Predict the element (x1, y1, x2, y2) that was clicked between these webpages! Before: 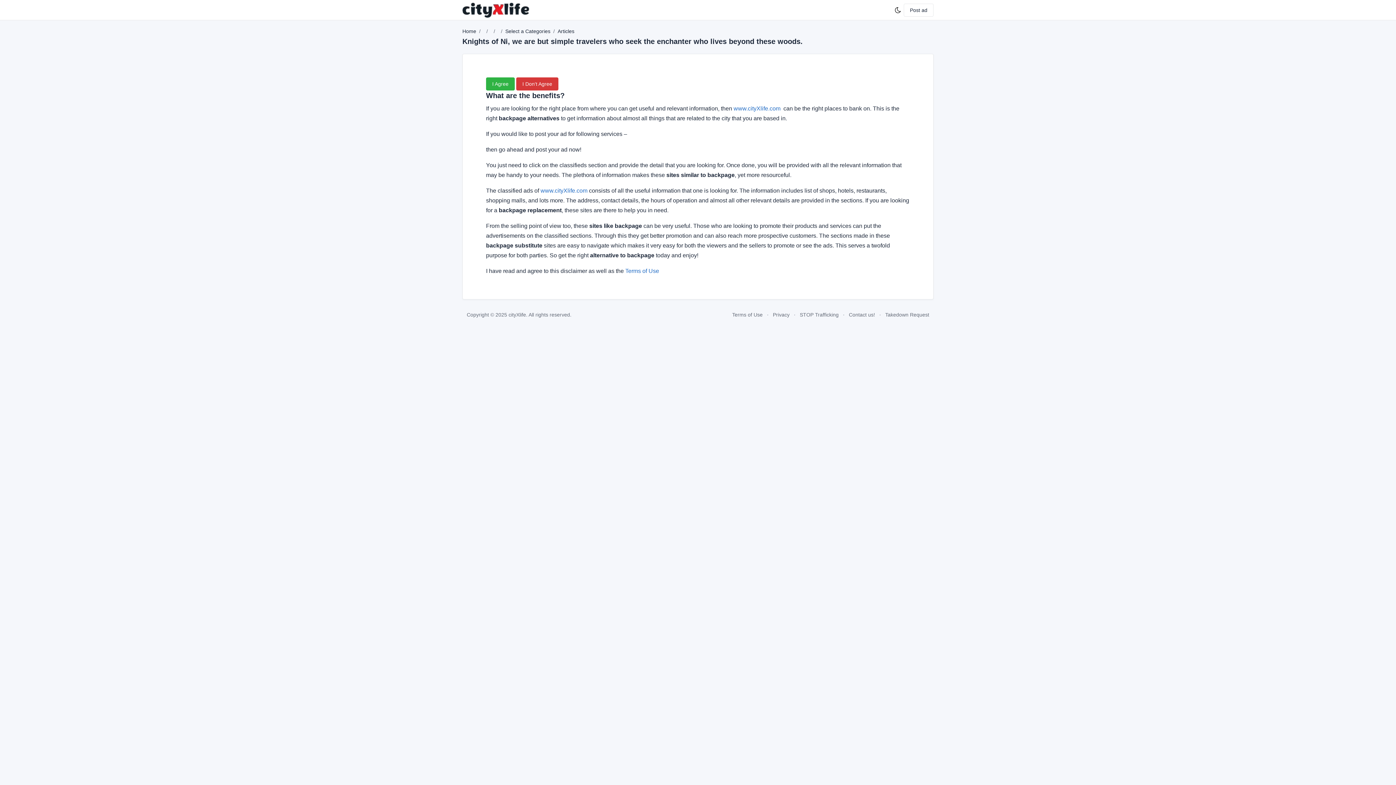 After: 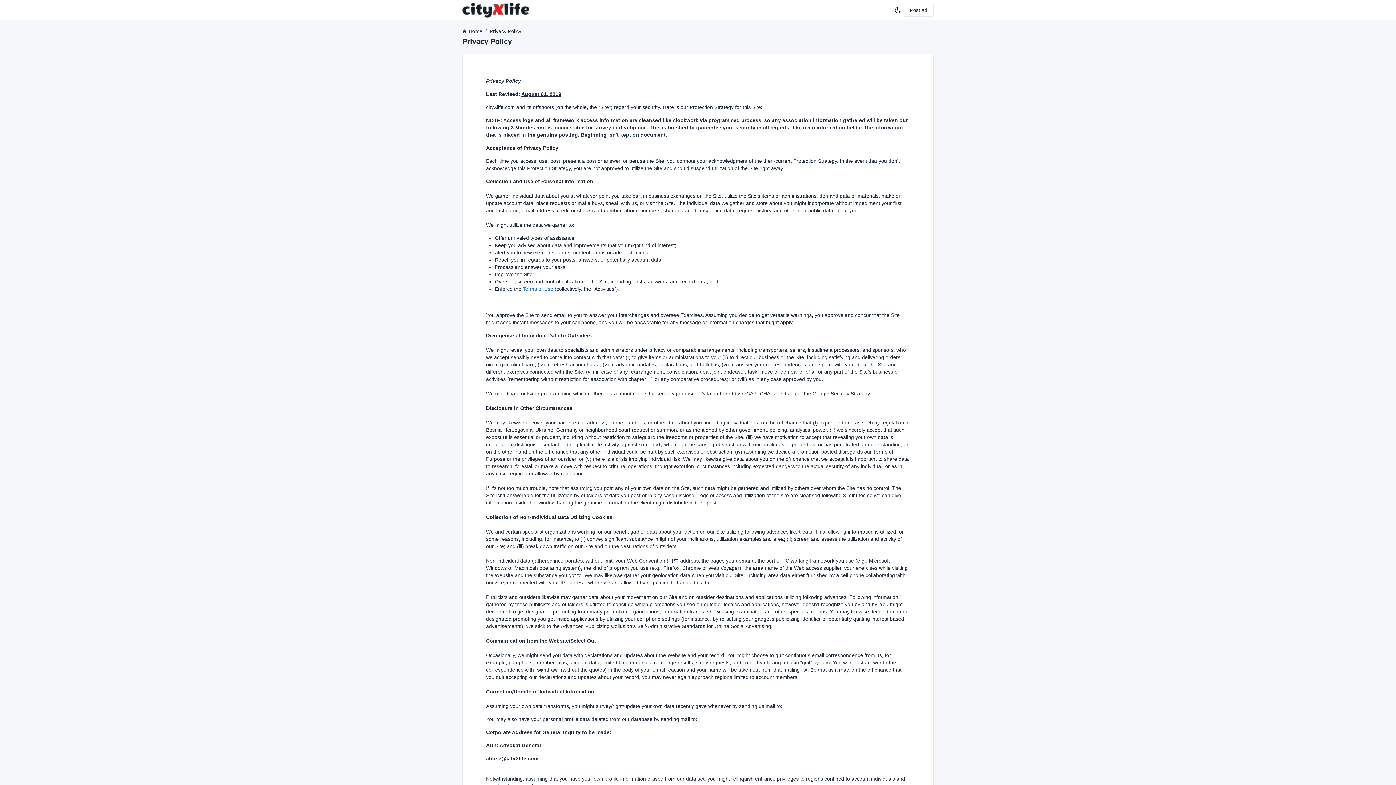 Action: bbox: (773, 312, 789, 317) label: Privacy